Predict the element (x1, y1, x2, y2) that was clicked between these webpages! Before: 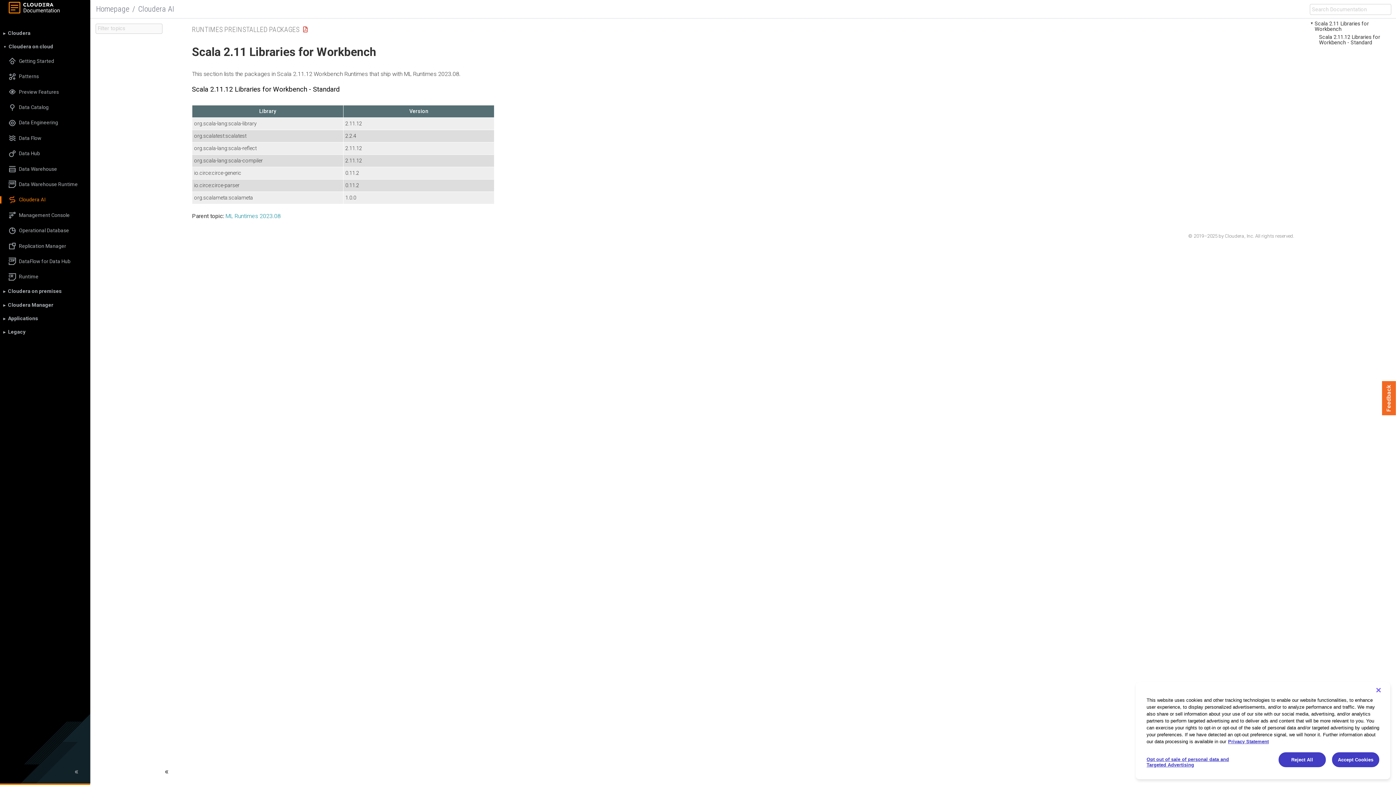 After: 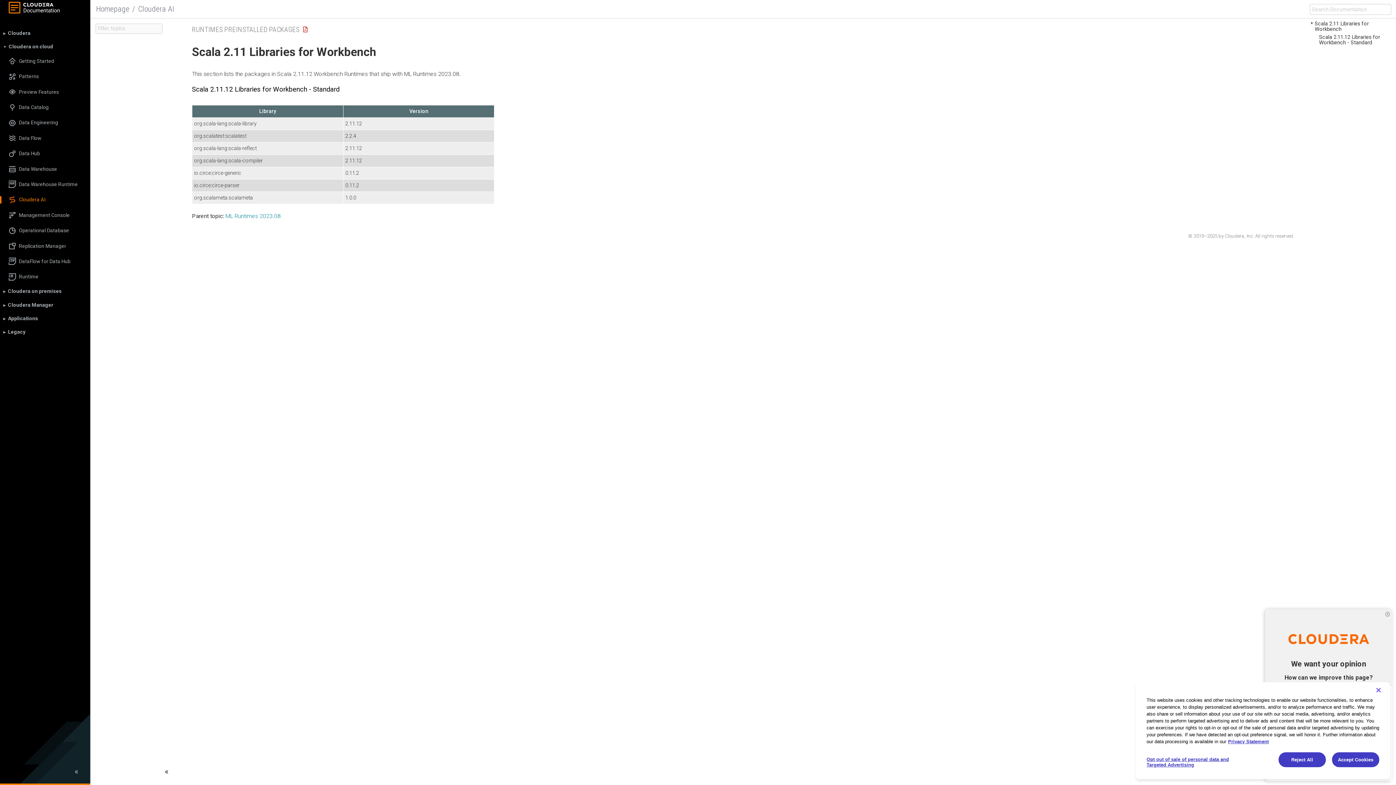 Action: label: Feedback bbox: (1382, 381, 1396, 415)